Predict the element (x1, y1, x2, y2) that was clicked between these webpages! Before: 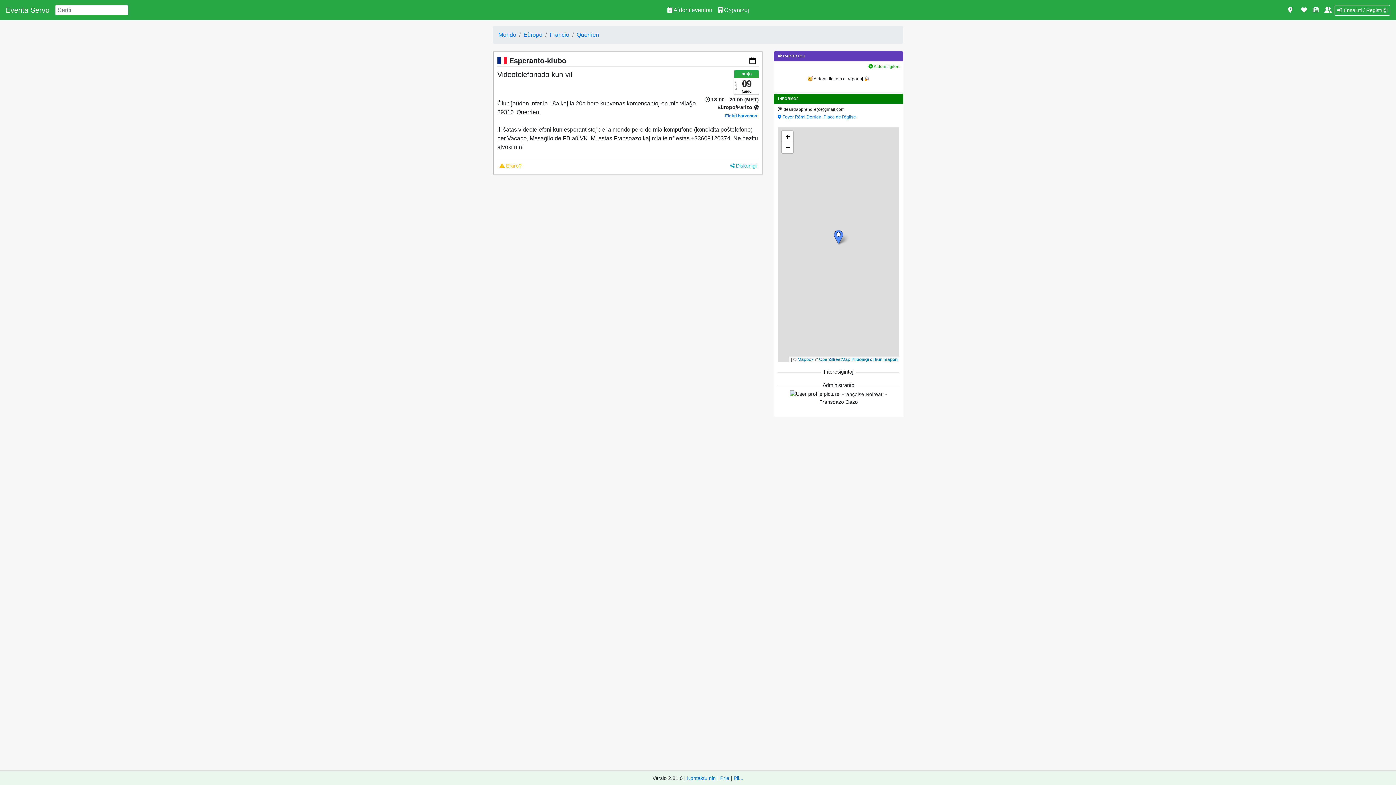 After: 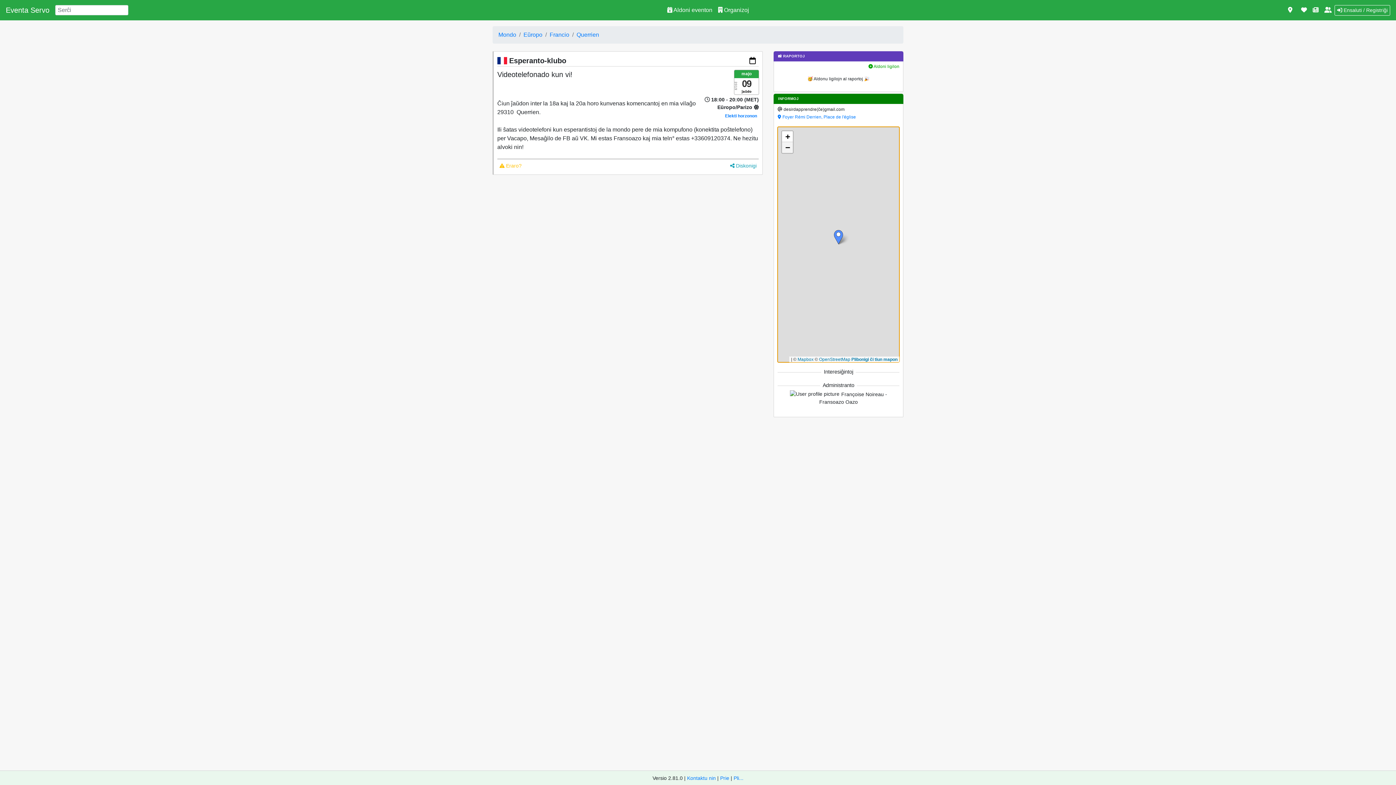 Action: label: Zoom out bbox: (782, 142, 793, 153)